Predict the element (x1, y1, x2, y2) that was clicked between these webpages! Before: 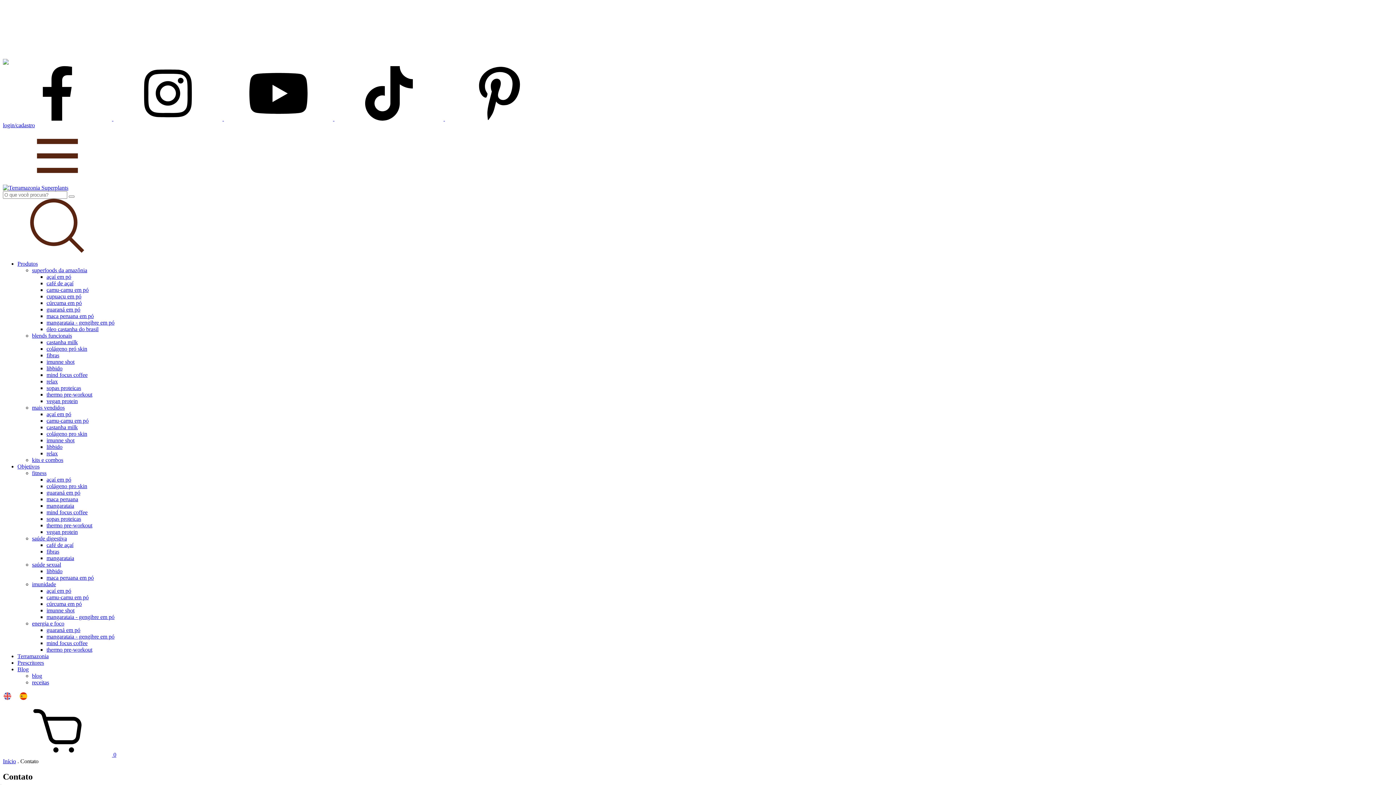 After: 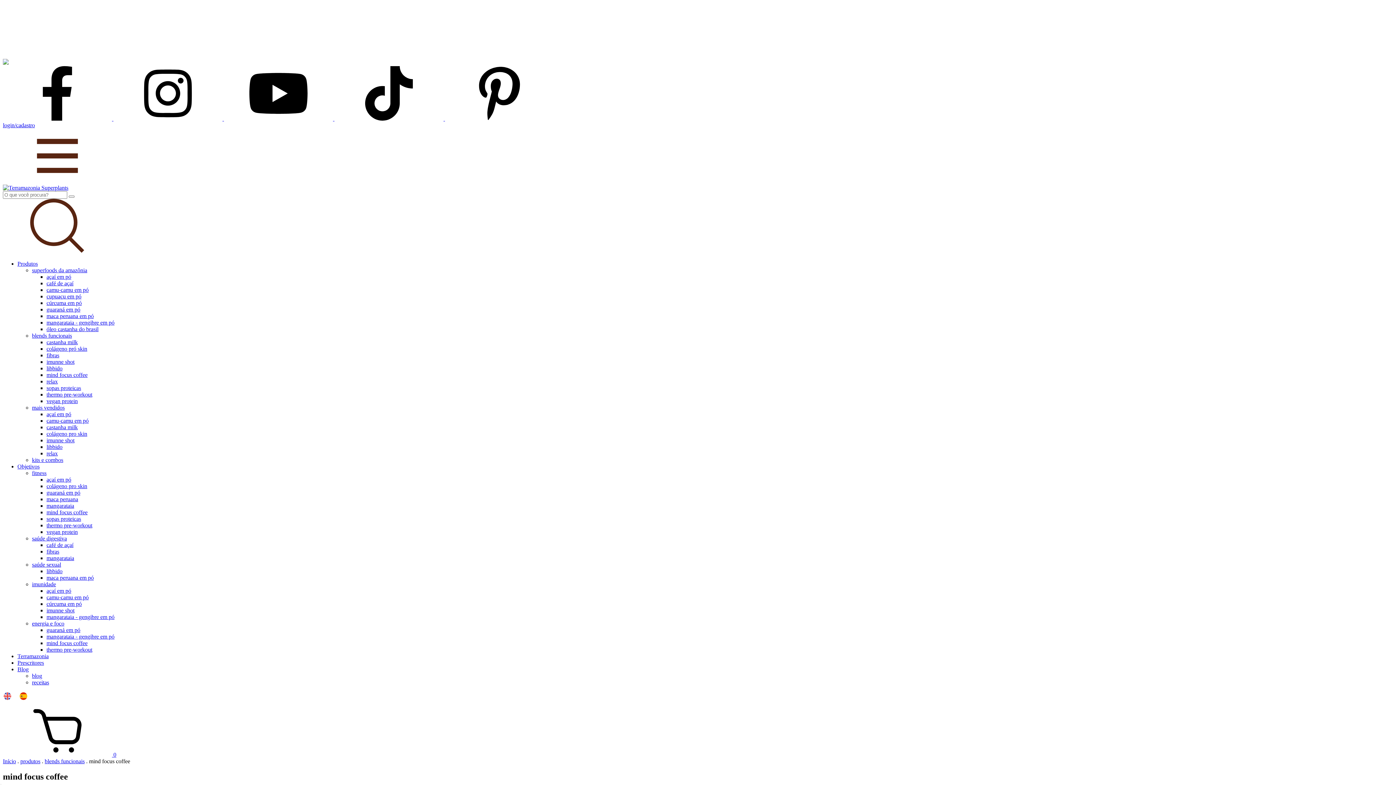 Action: bbox: (46, 372, 87, 378) label: mind focus coffee